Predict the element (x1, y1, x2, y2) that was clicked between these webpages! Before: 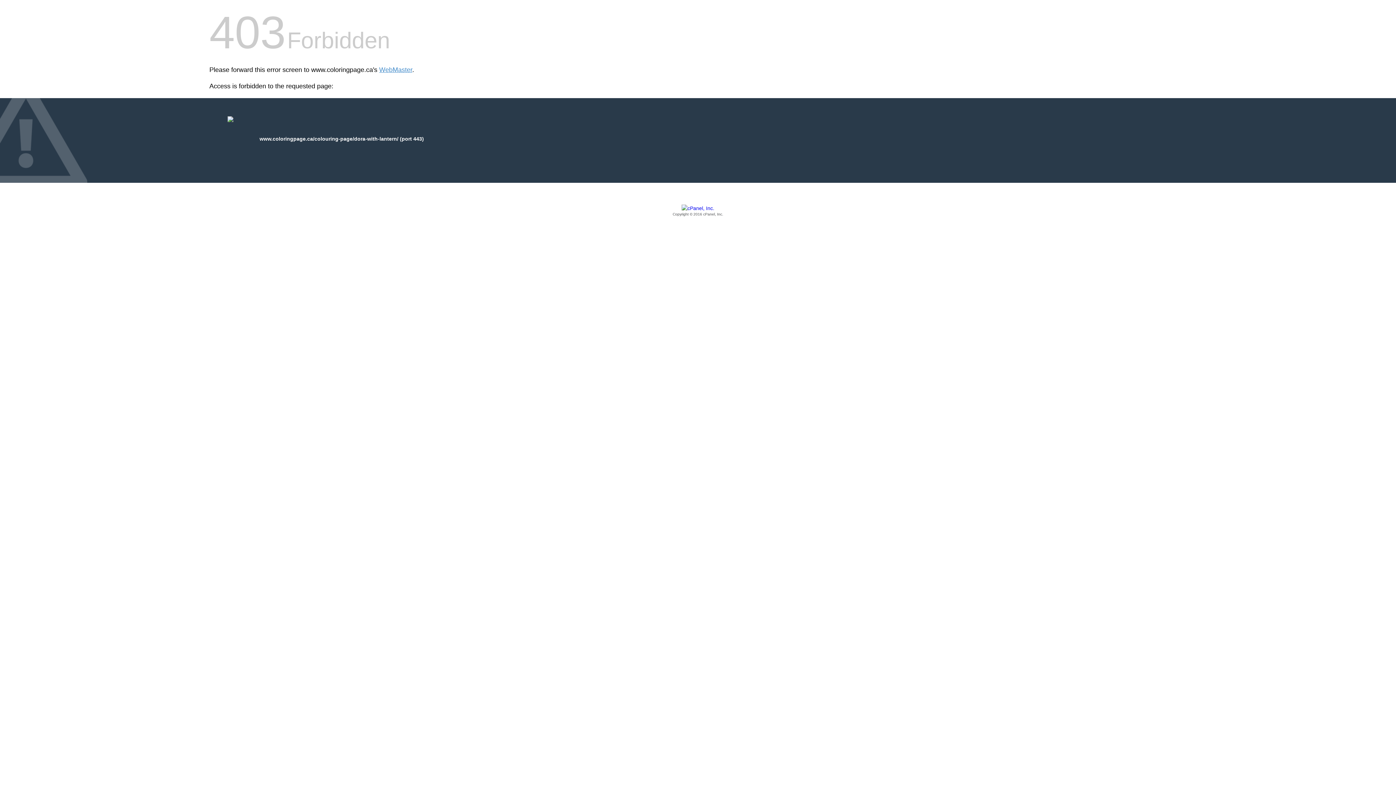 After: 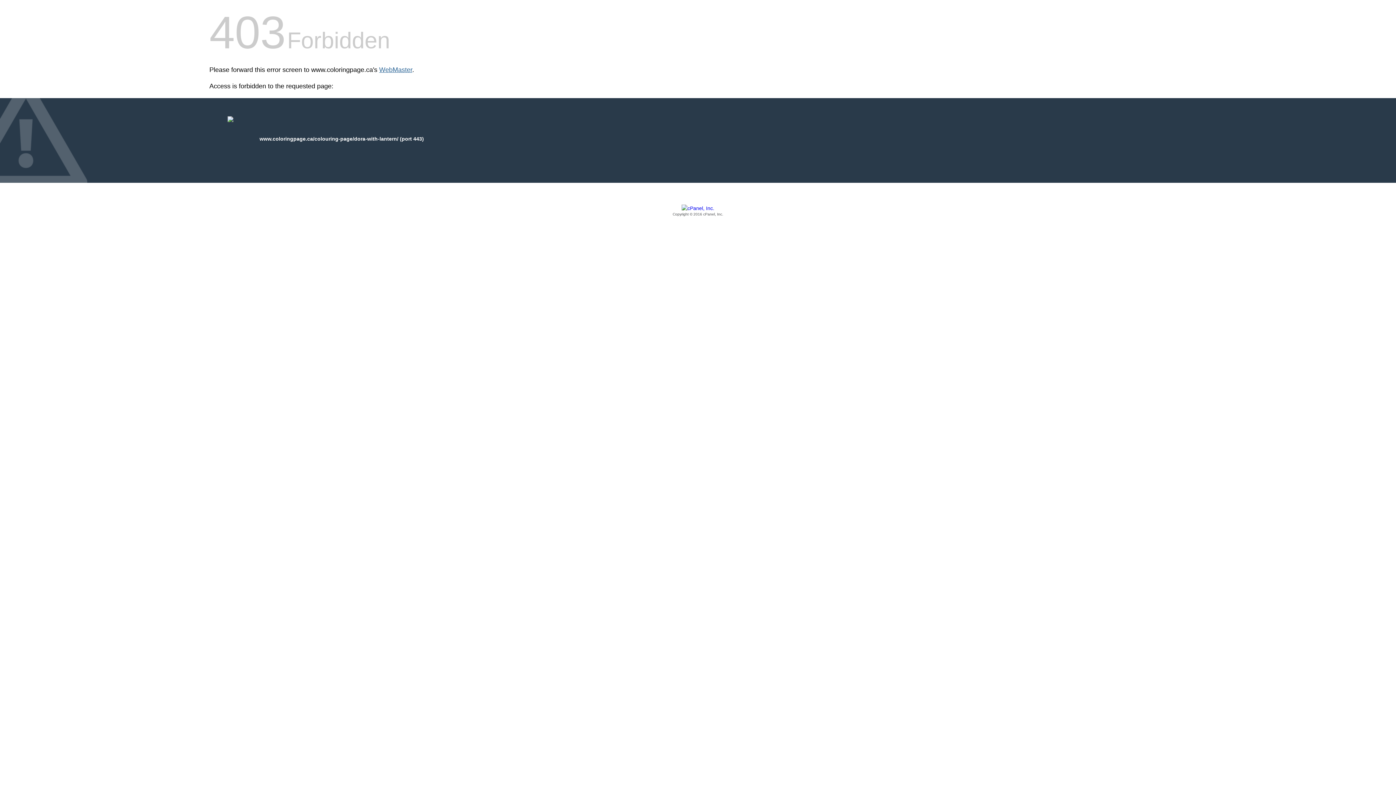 Action: bbox: (379, 66, 412, 73) label: WebMaster